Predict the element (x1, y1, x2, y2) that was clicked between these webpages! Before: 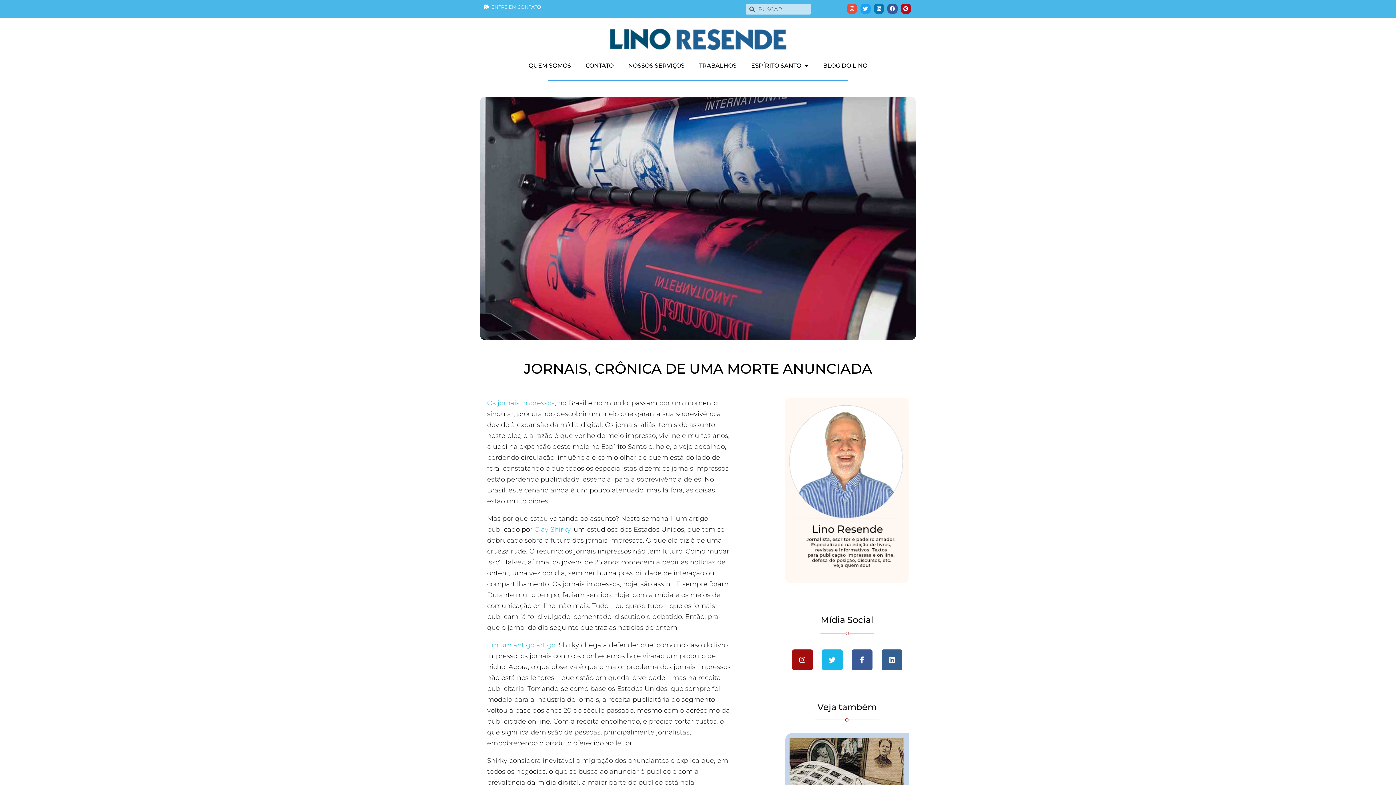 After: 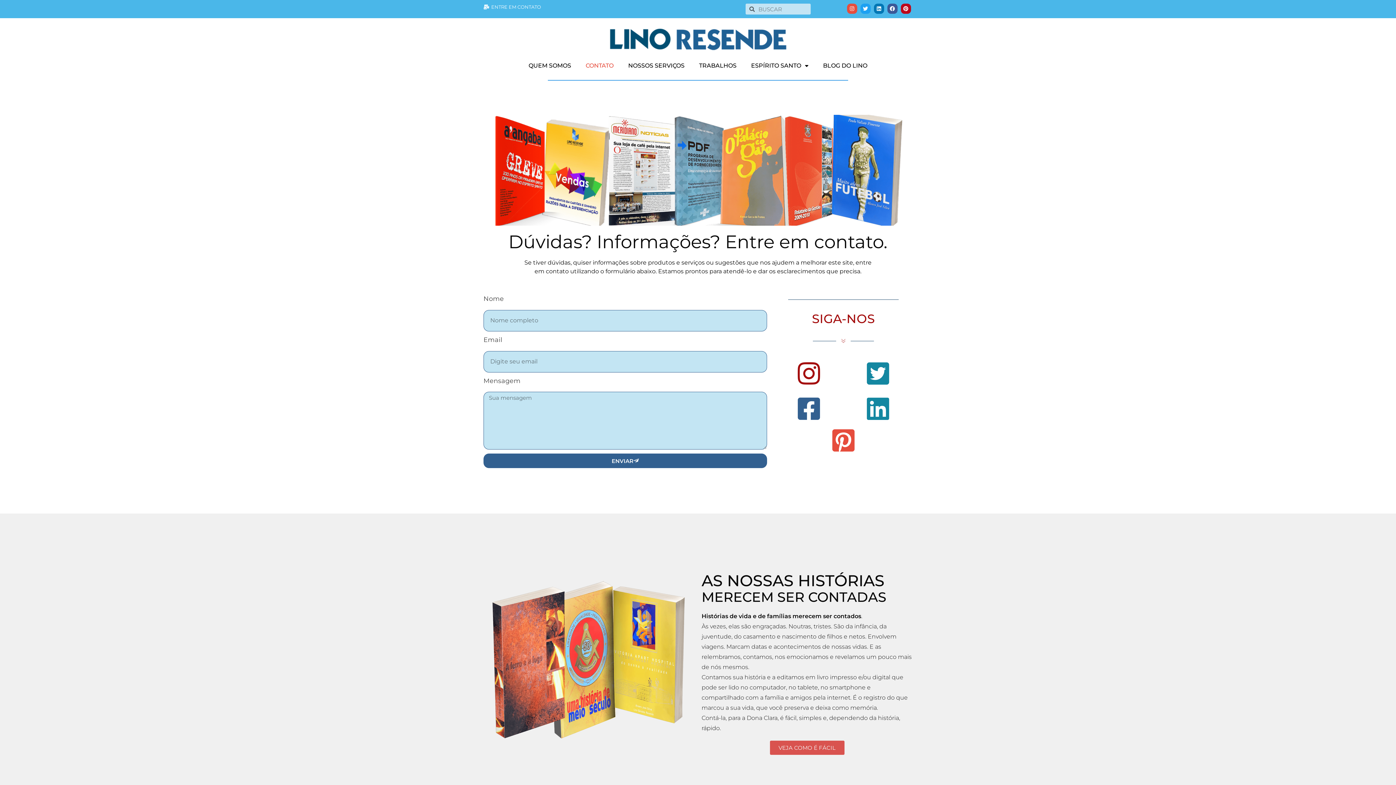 Action: label: CONTATO bbox: (578, 57, 621, 74)